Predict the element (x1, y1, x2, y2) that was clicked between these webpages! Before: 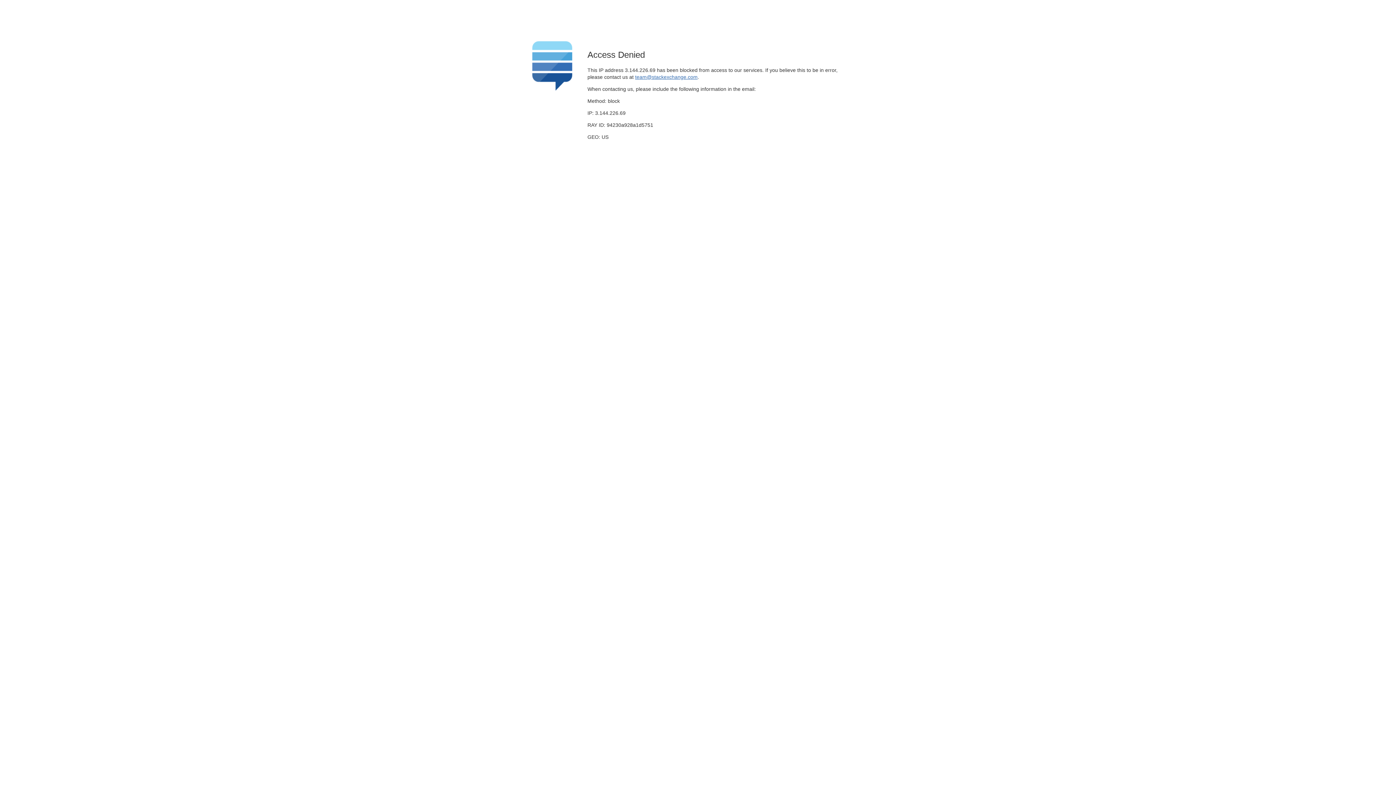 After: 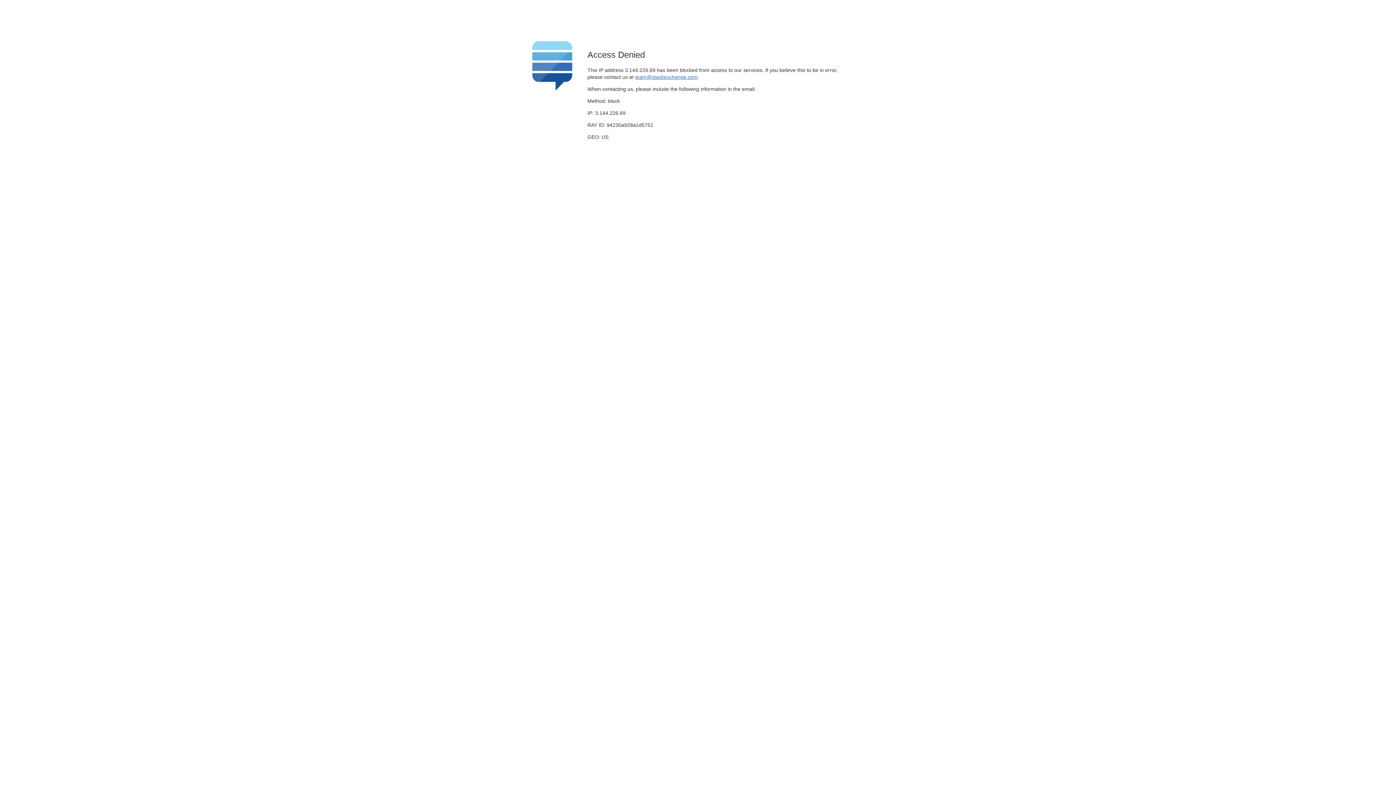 Action: bbox: (635, 74, 697, 79) label: team@stackexchange.com